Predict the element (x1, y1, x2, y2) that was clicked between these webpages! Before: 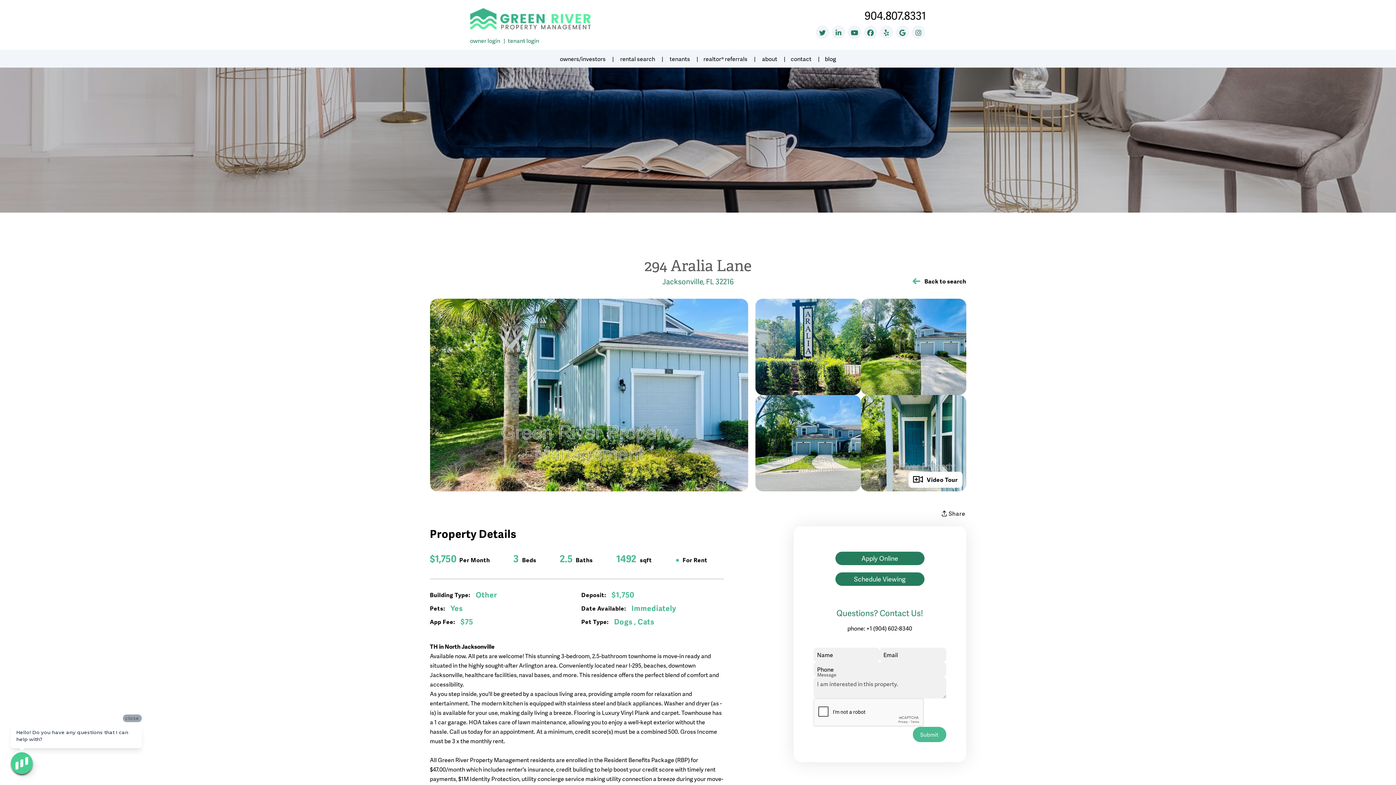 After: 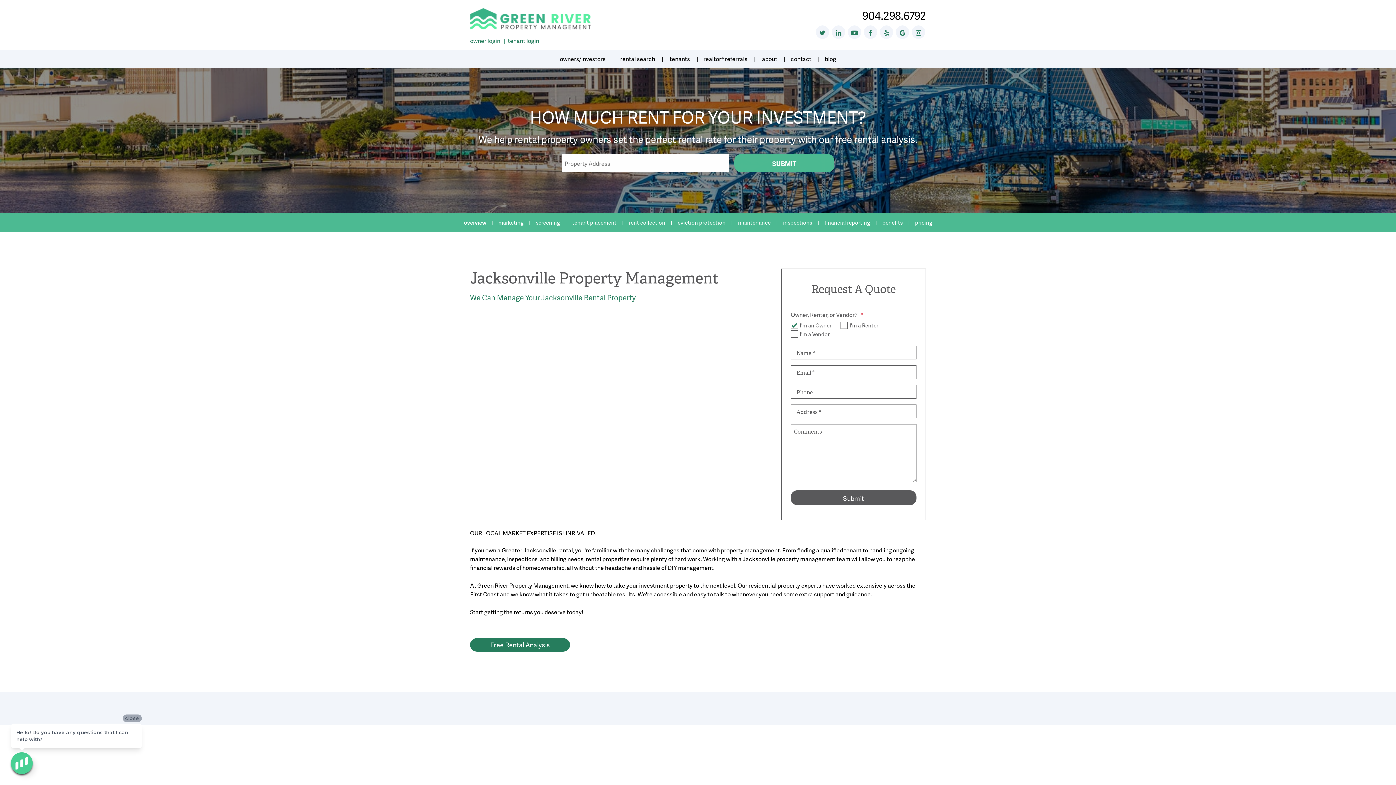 Action: bbox: (560, 49, 605, 67) label: owners/investors